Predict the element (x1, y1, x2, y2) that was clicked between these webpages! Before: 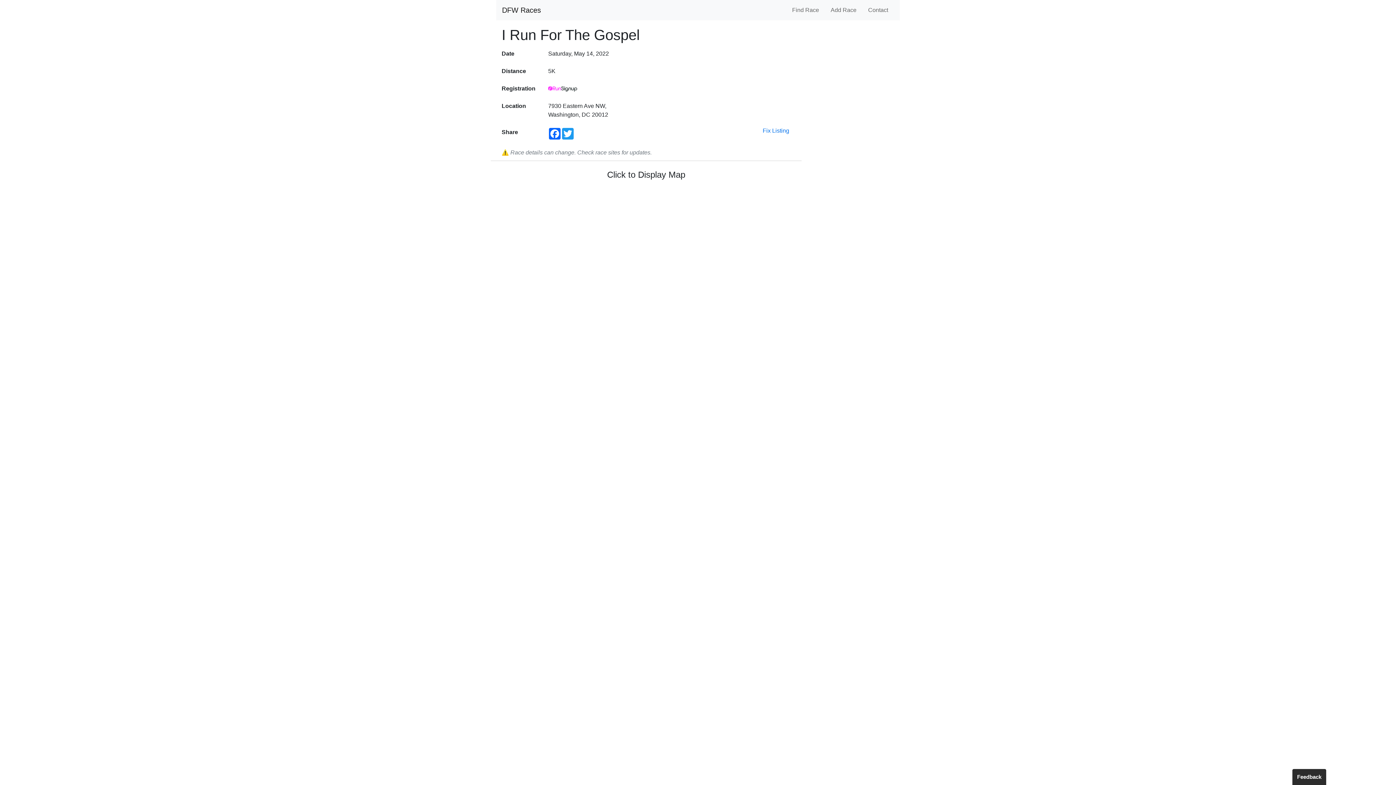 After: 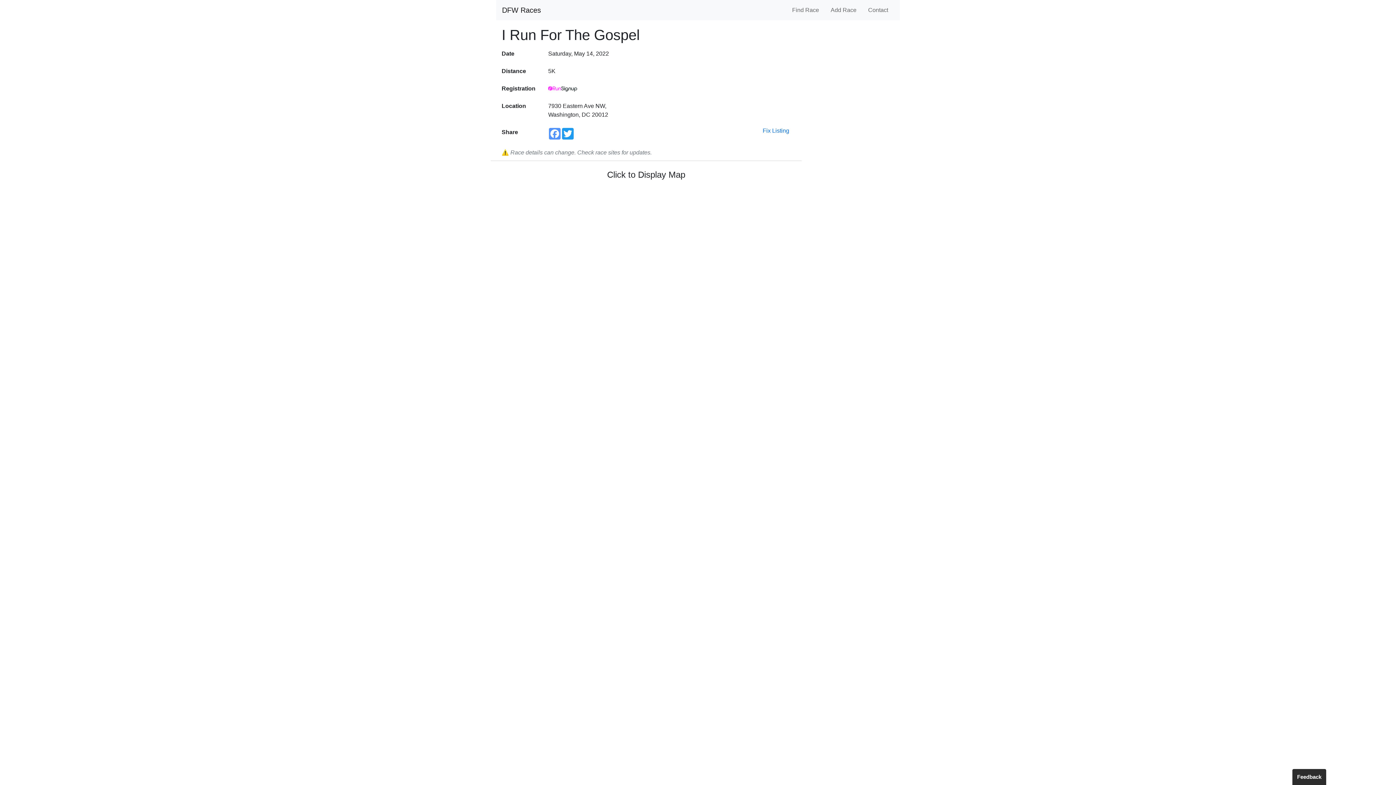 Action: label: Facebook bbox: (548, 128, 561, 139)